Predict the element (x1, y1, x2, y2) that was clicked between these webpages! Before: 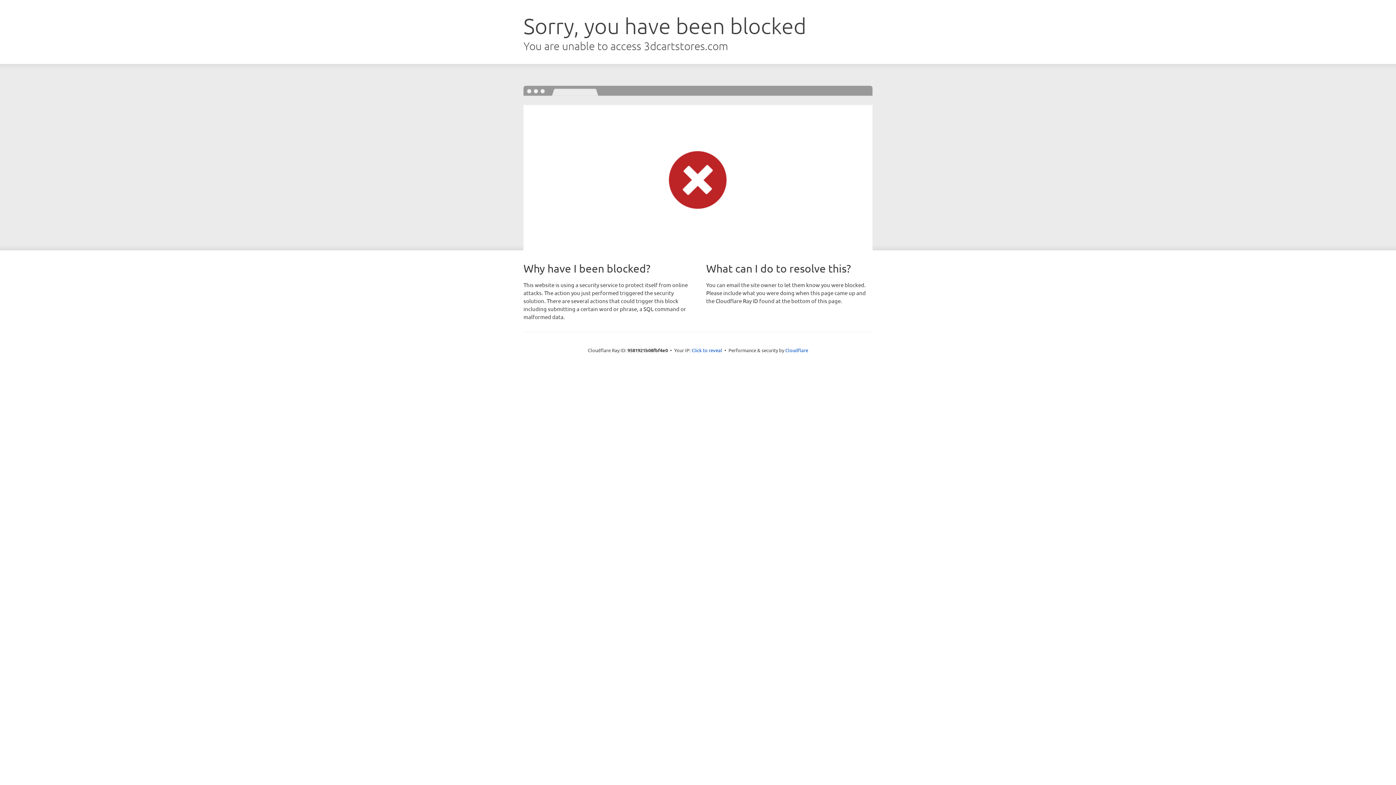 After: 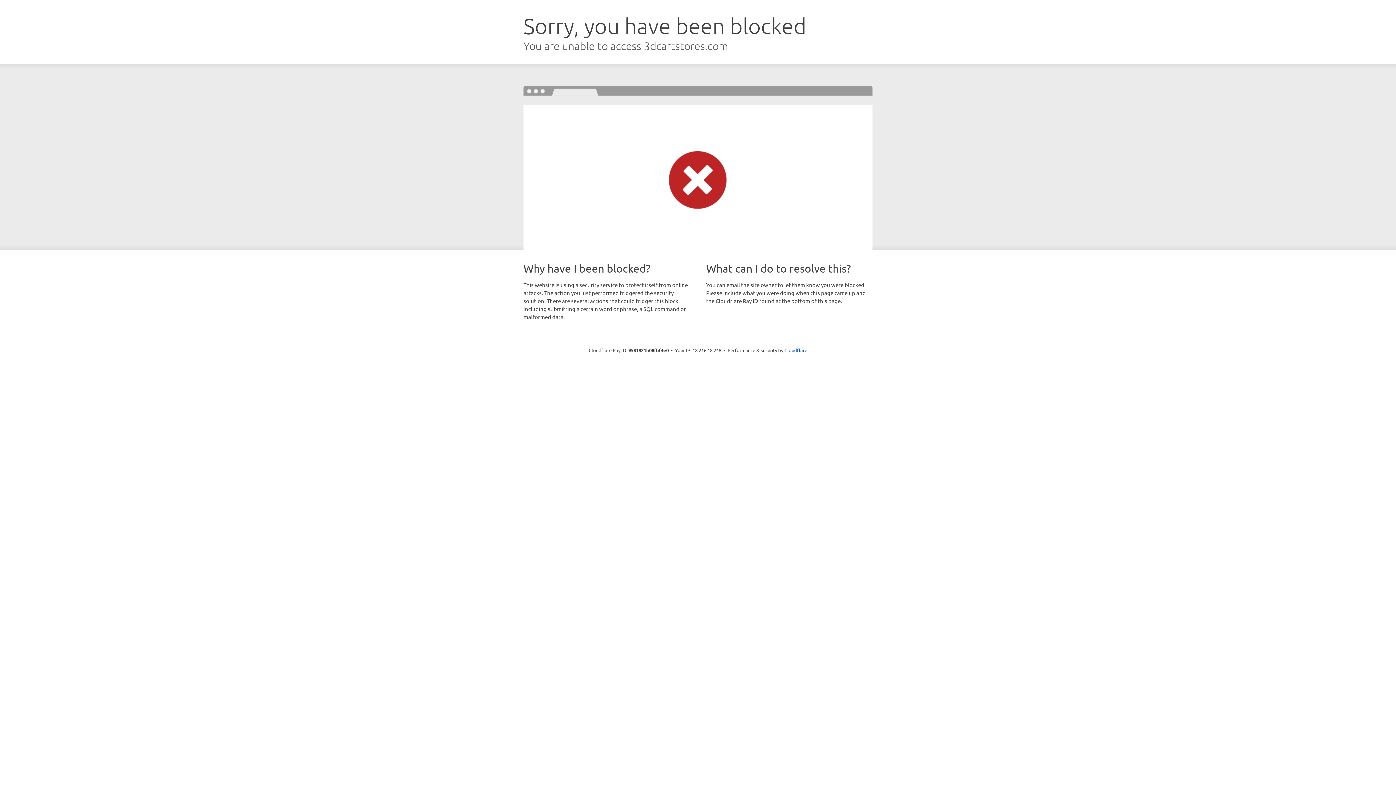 Action: bbox: (691, 346, 722, 353) label: Click to reveal